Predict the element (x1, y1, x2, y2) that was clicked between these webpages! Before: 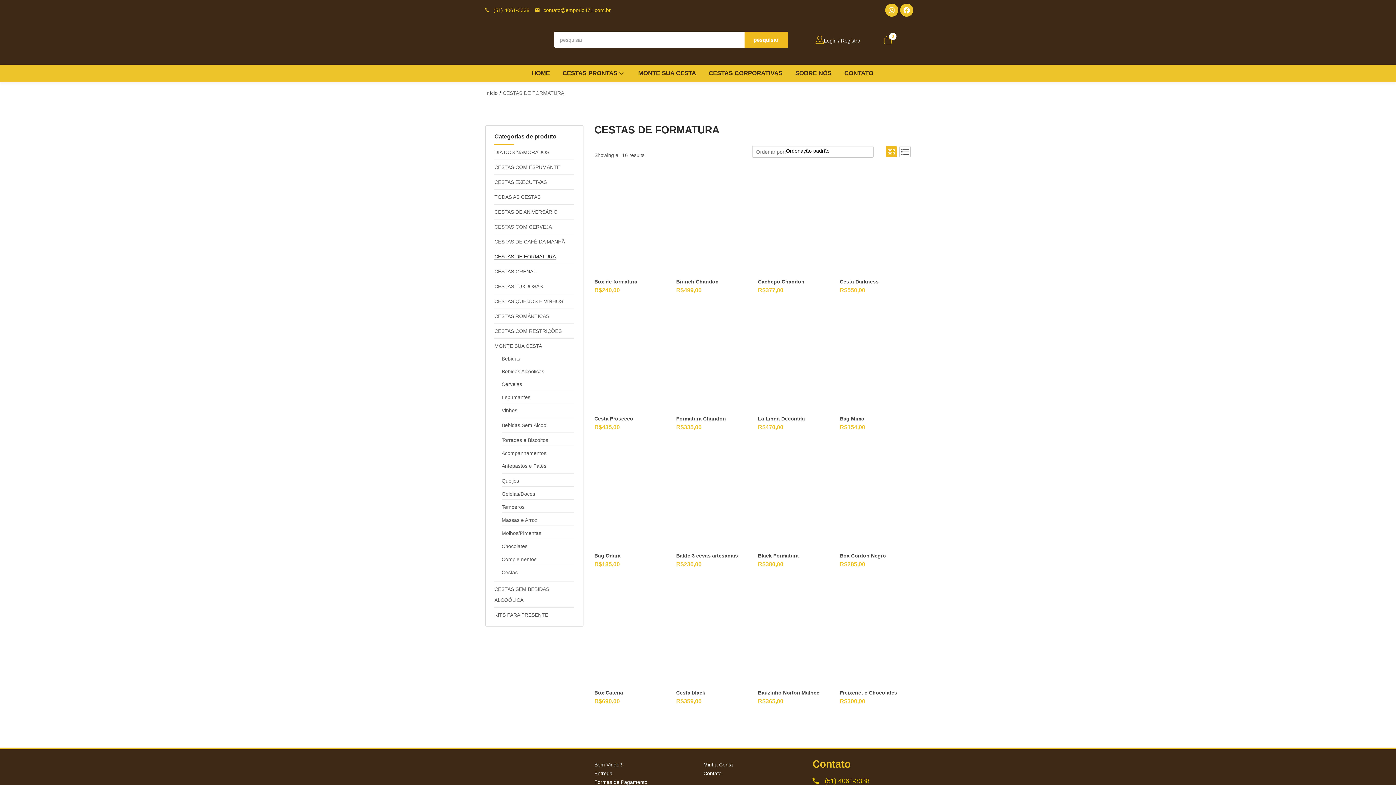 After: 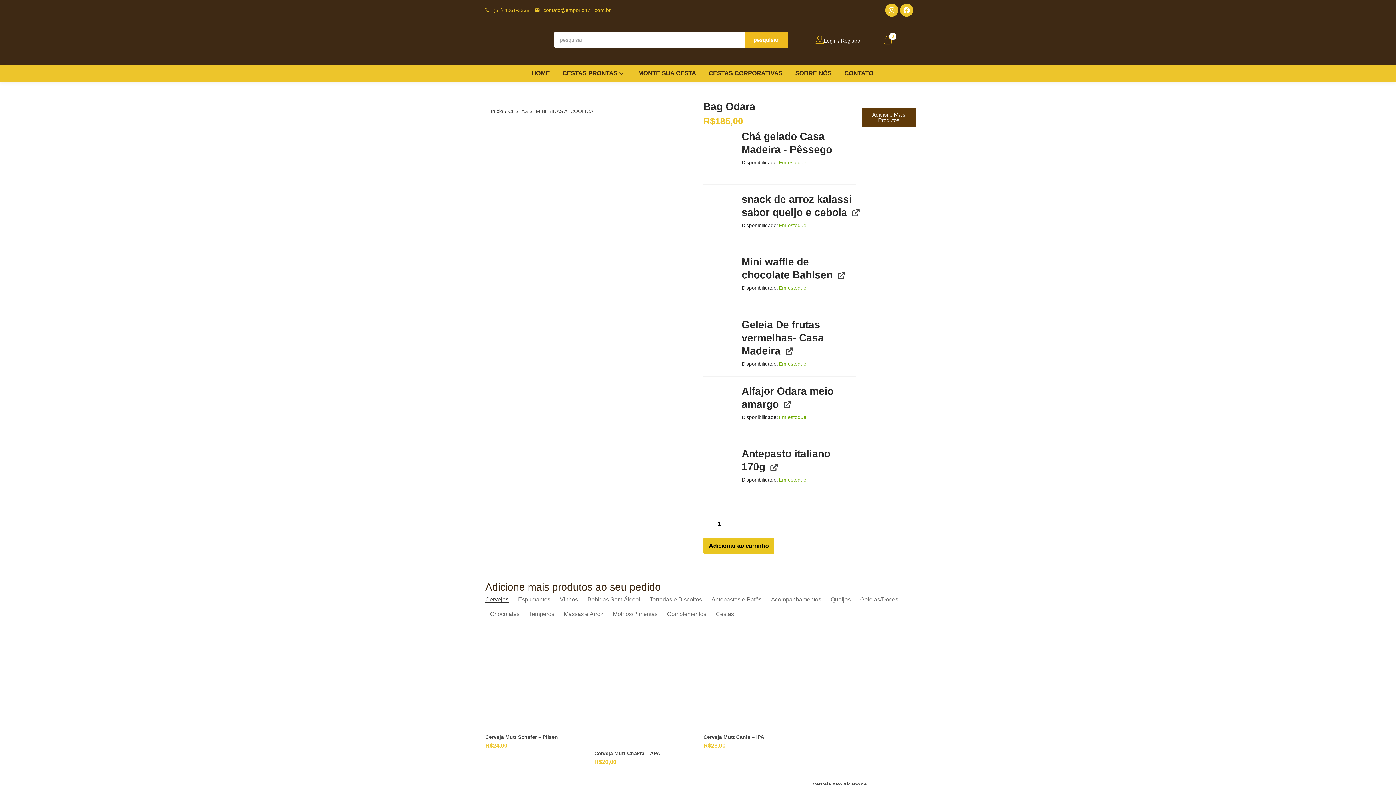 Action: bbox: (594, 553, 620, 558) label: Bag Odara